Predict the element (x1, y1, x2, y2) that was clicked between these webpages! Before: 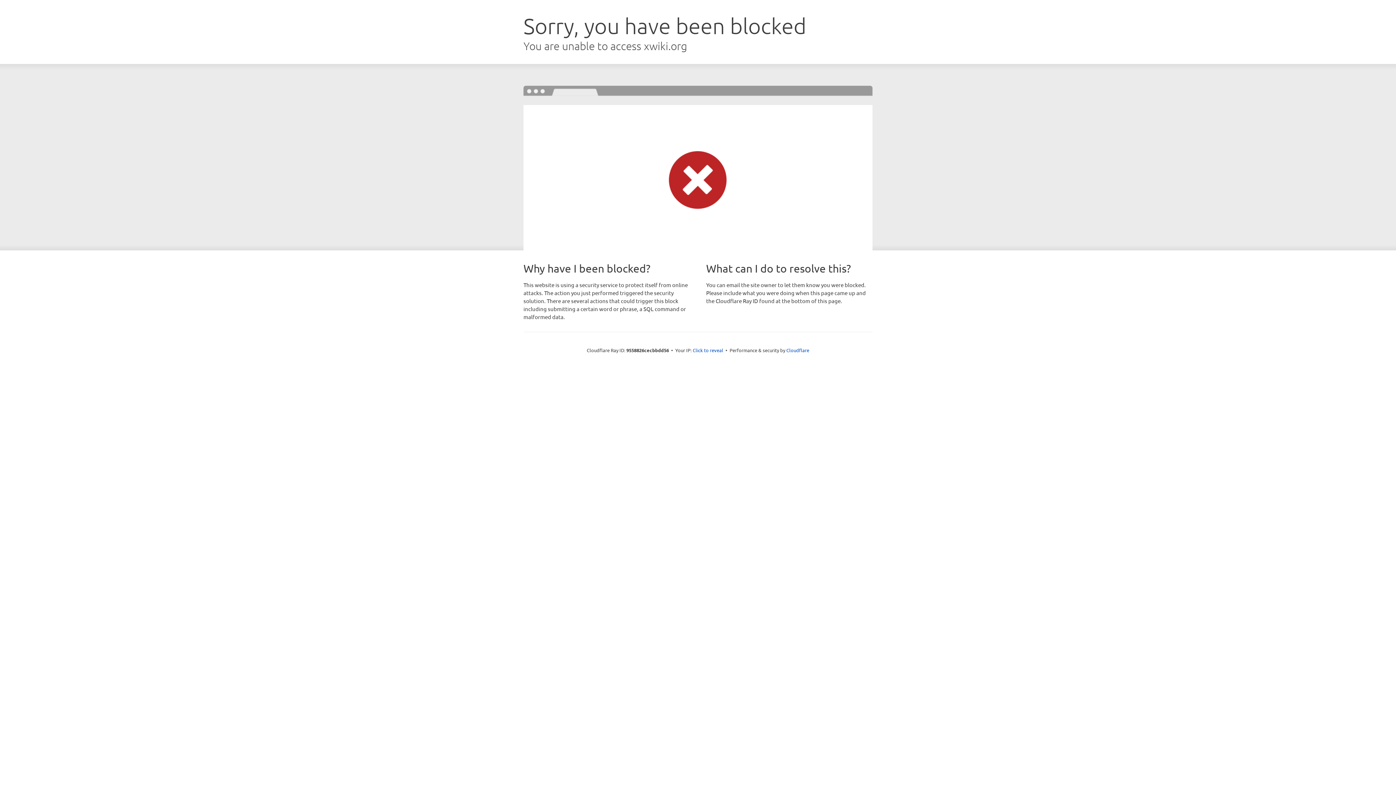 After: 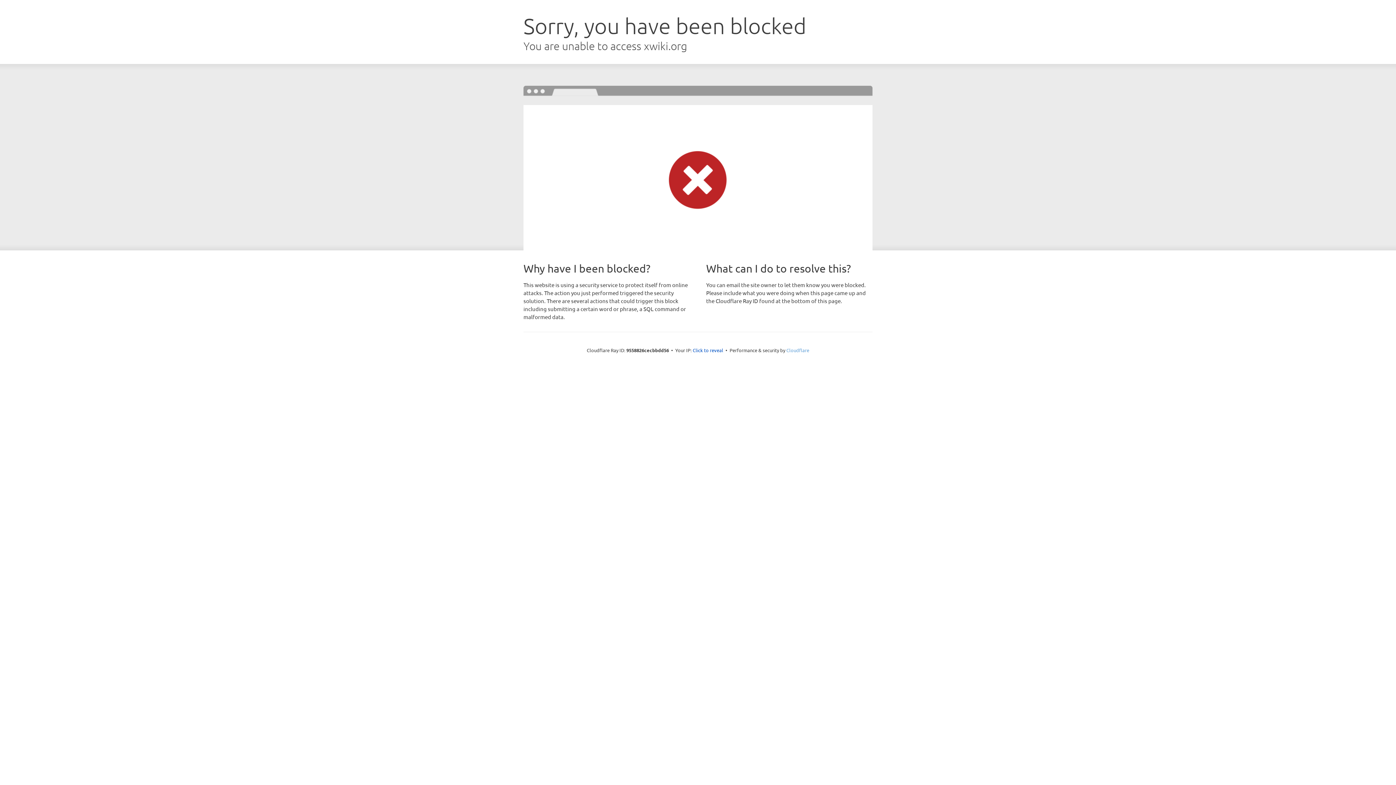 Action: bbox: (786, 347, 809, 353) label: Cloudflare